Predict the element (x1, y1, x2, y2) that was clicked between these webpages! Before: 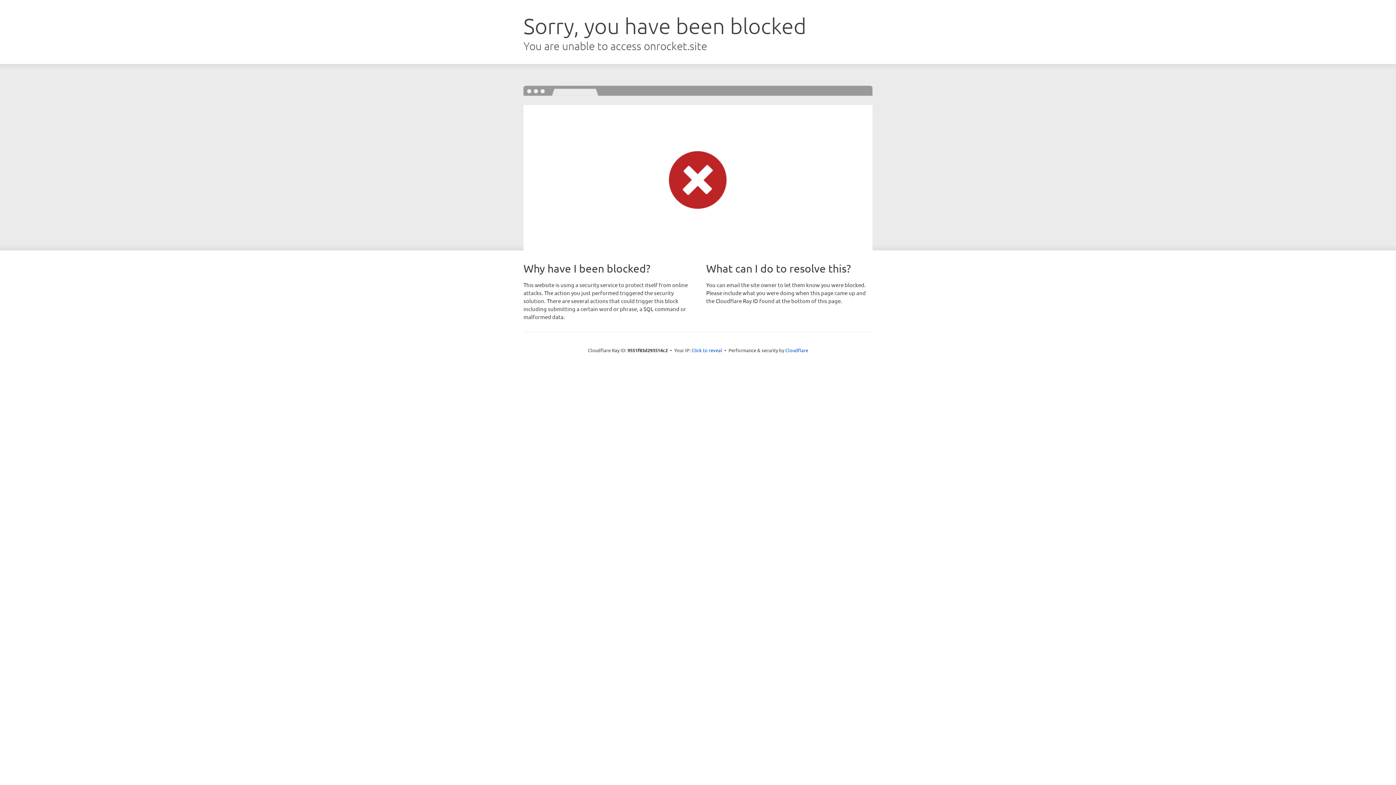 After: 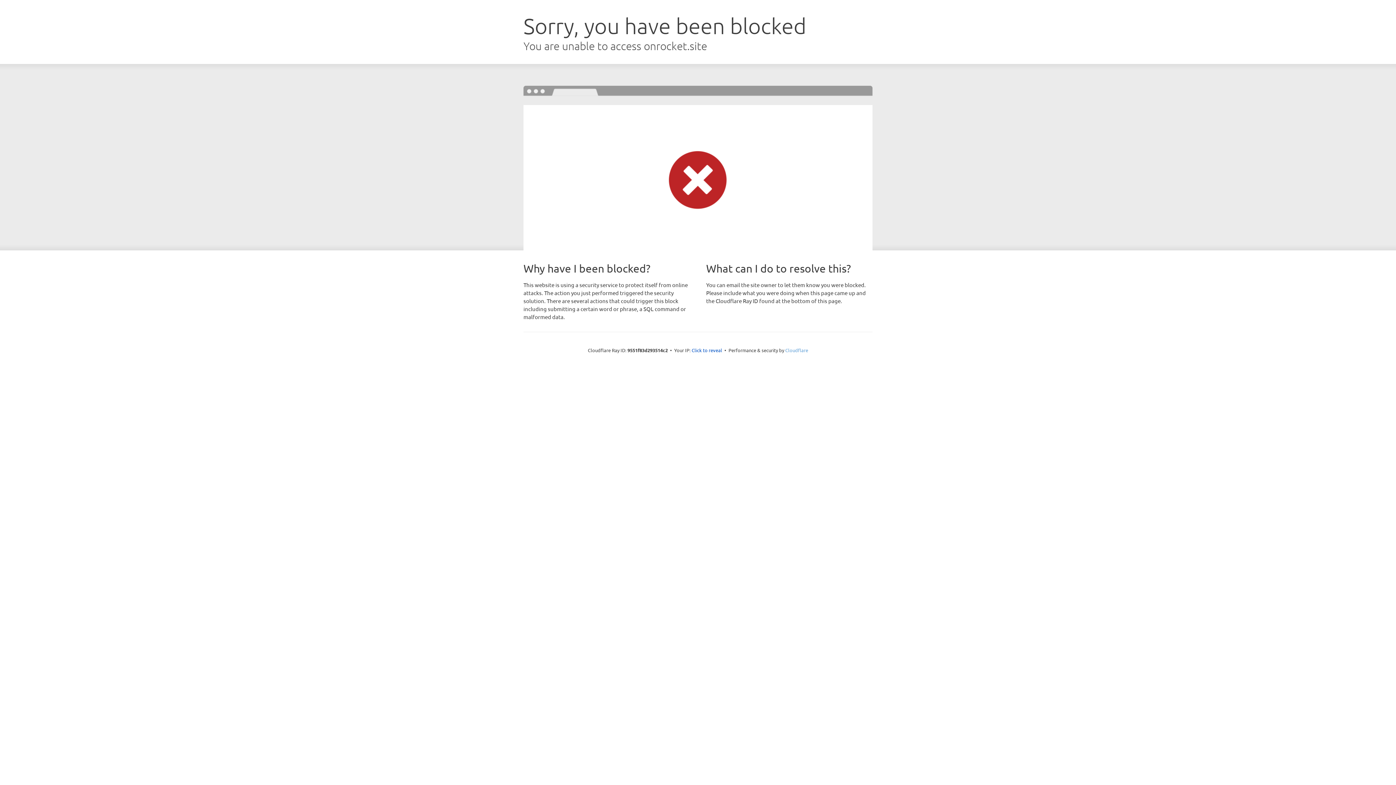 Action: label: Cloudflare bbox: (785, 347, 808, 353)